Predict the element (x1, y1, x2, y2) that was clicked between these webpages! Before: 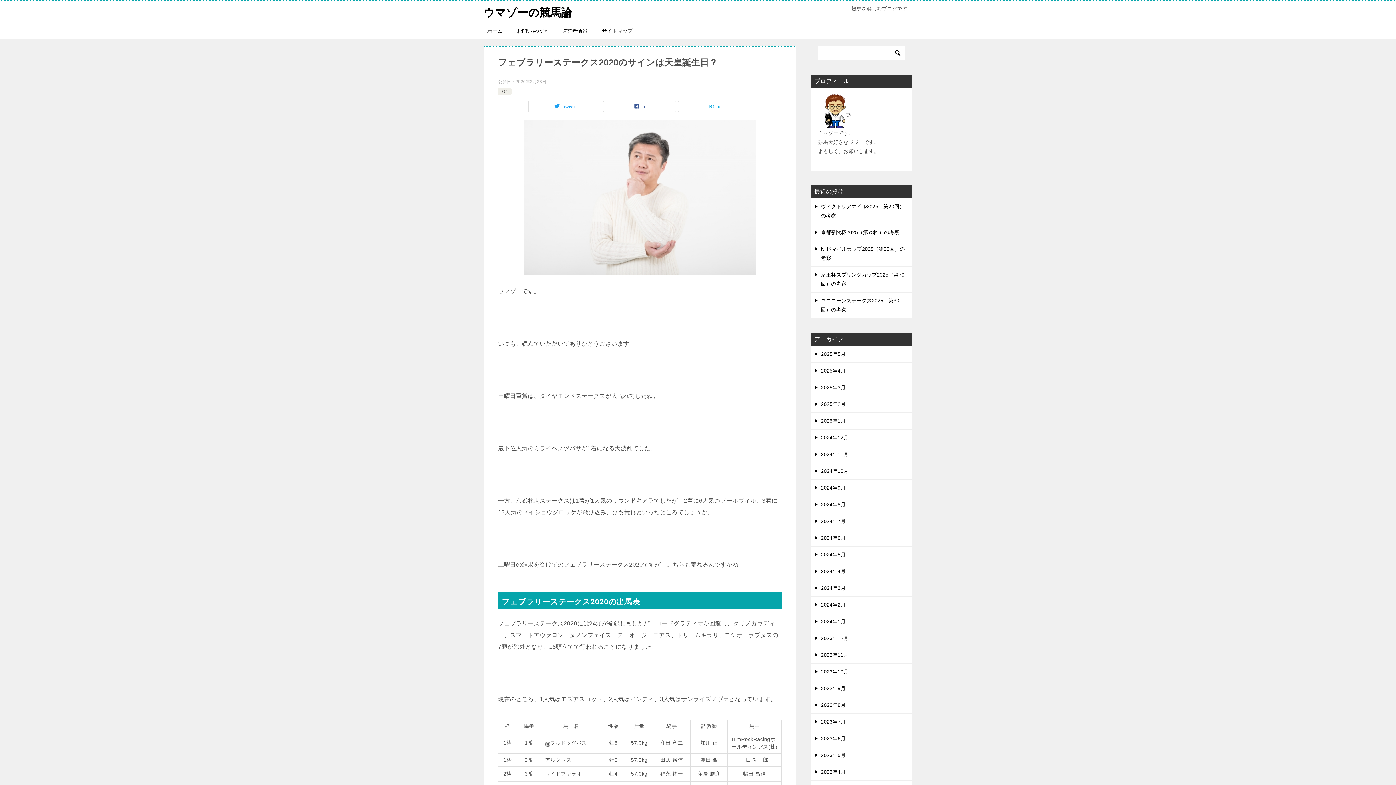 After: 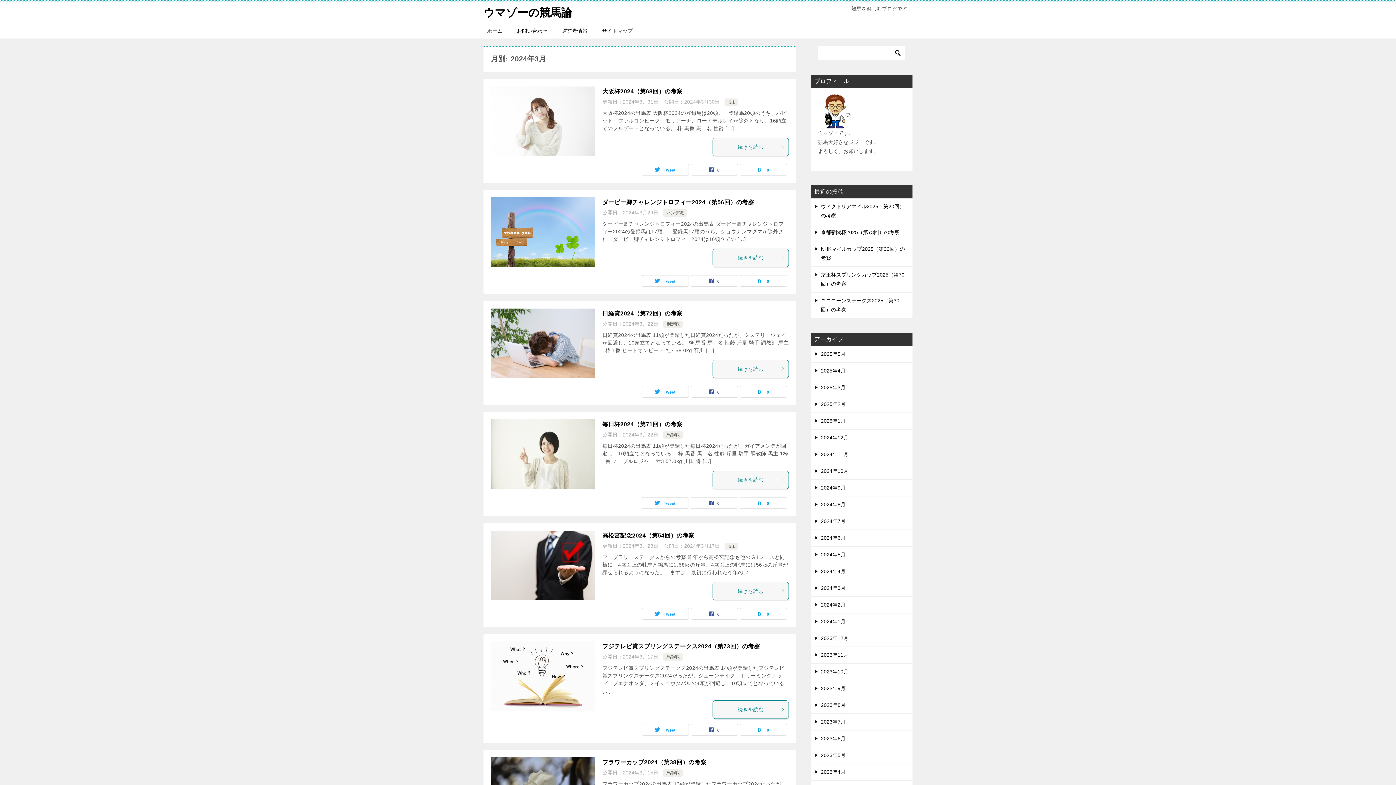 Action: bbox: (810, 580, 912, 596) label: 2024年3月